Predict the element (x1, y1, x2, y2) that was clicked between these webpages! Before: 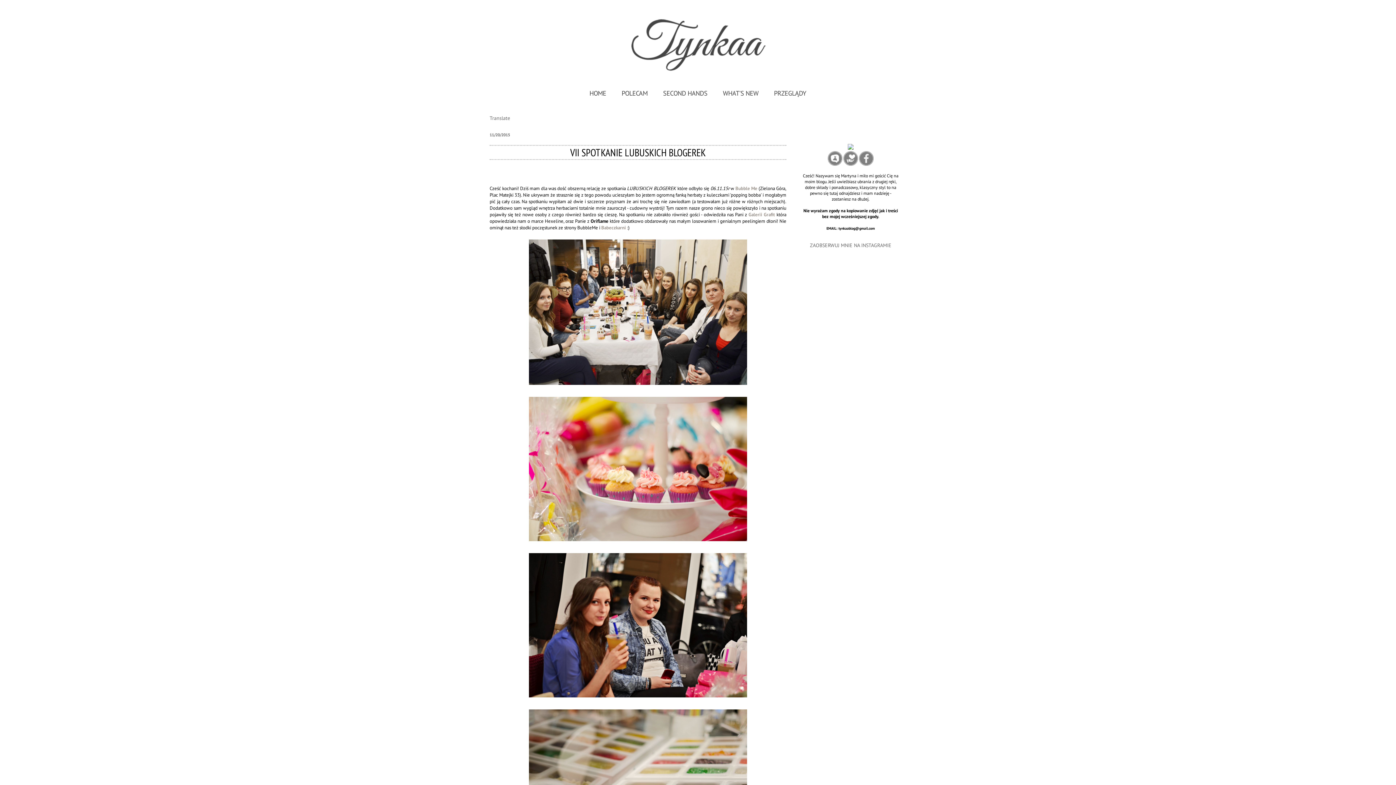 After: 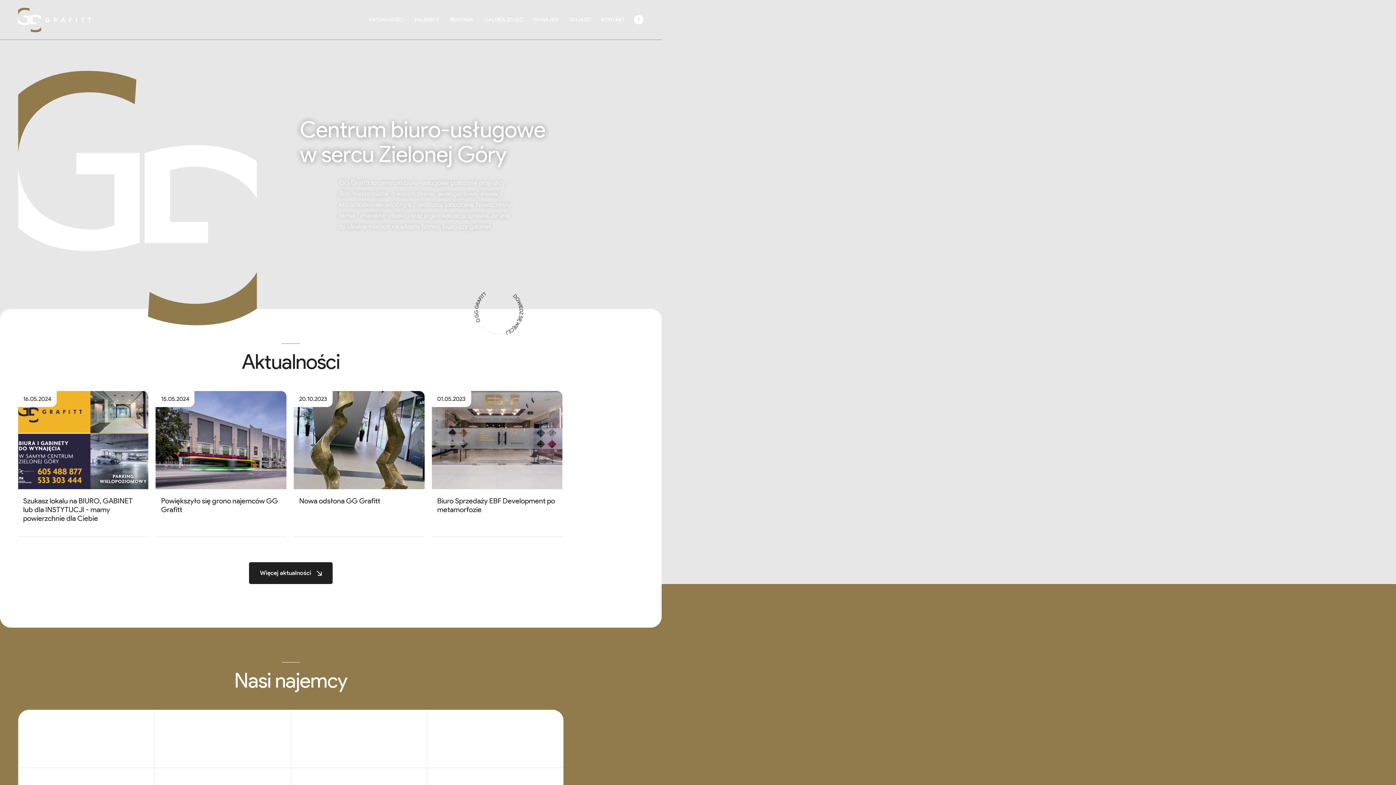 Action: label: Galerii Grafit bbox: (748, 211, 775, 217)